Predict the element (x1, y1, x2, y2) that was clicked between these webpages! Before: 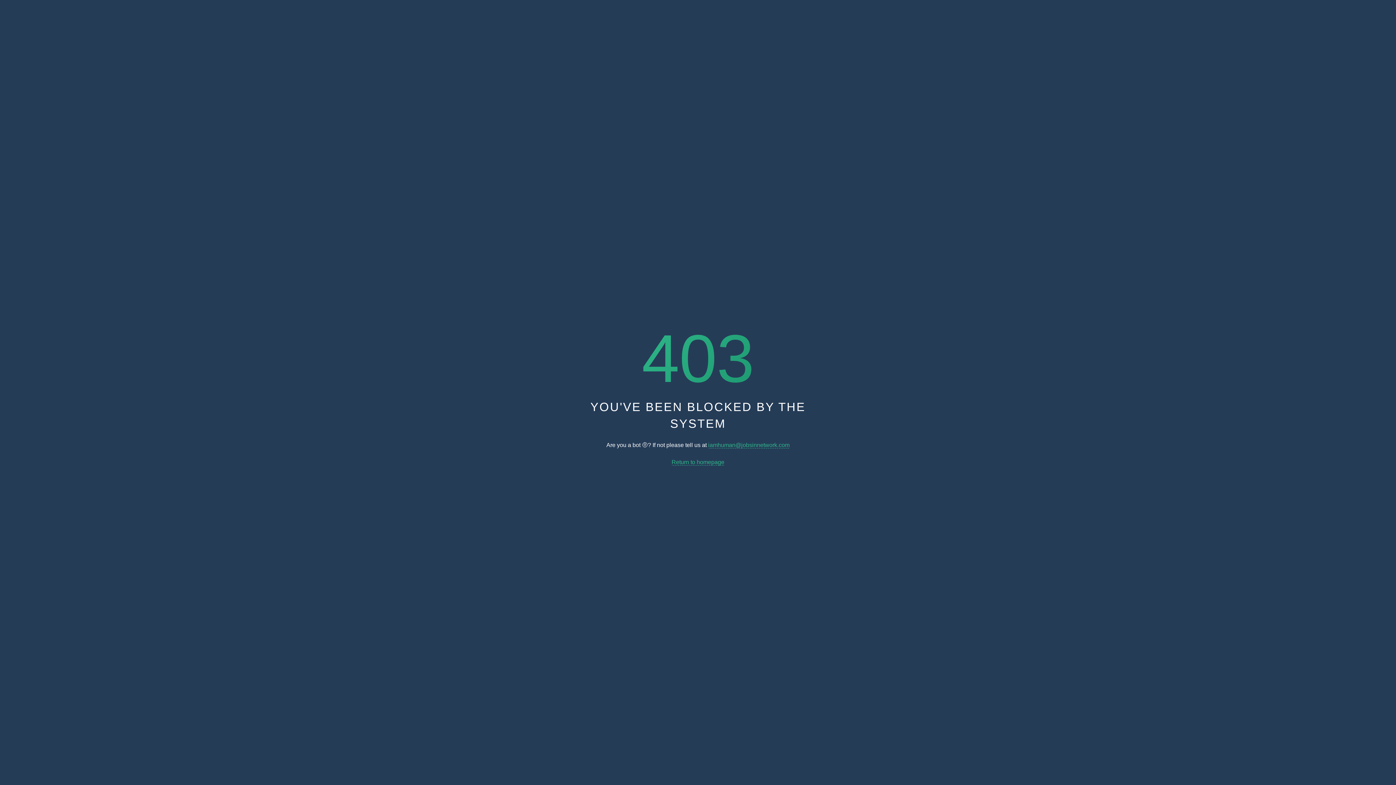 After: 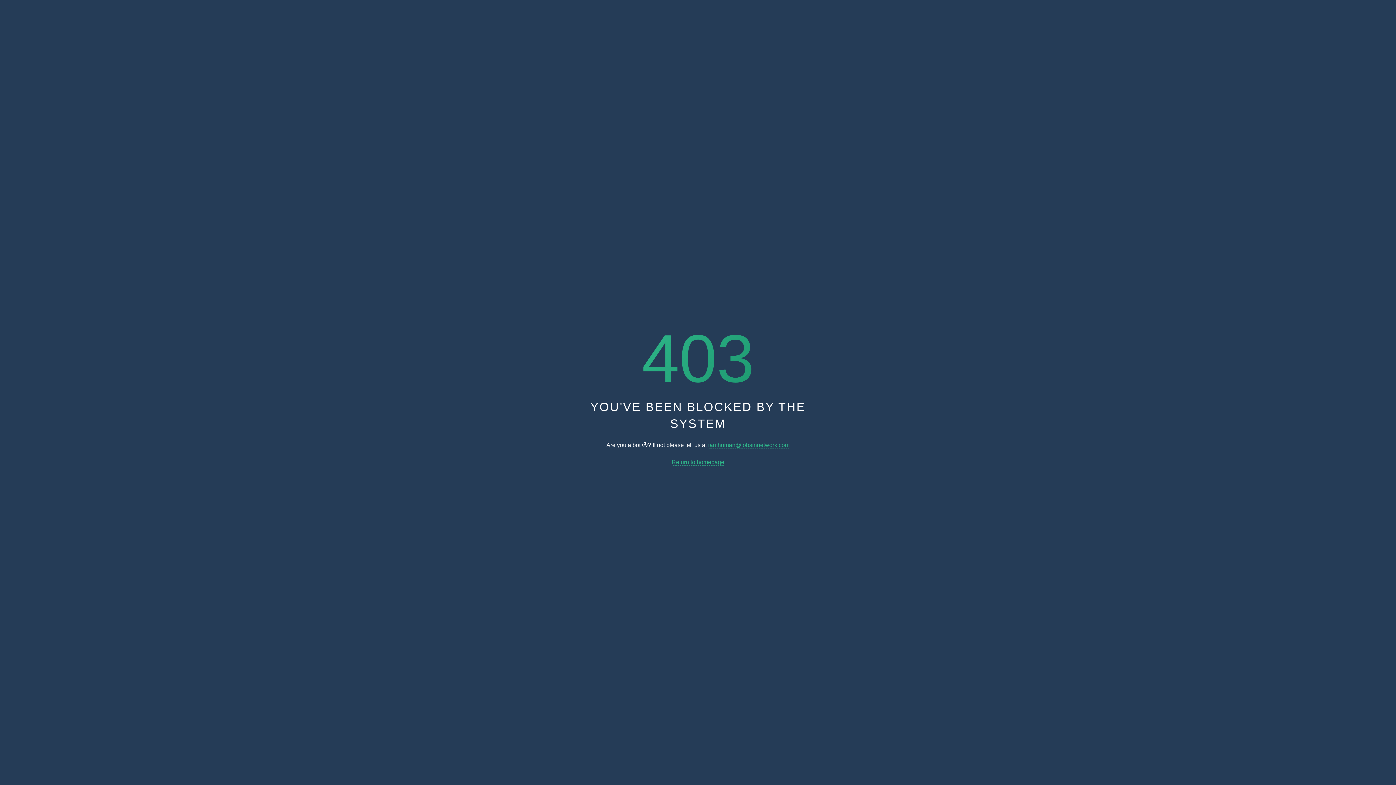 Action: label: iamhuman@jobsinnetwork.com bbox: (708, 442, 789, 448)